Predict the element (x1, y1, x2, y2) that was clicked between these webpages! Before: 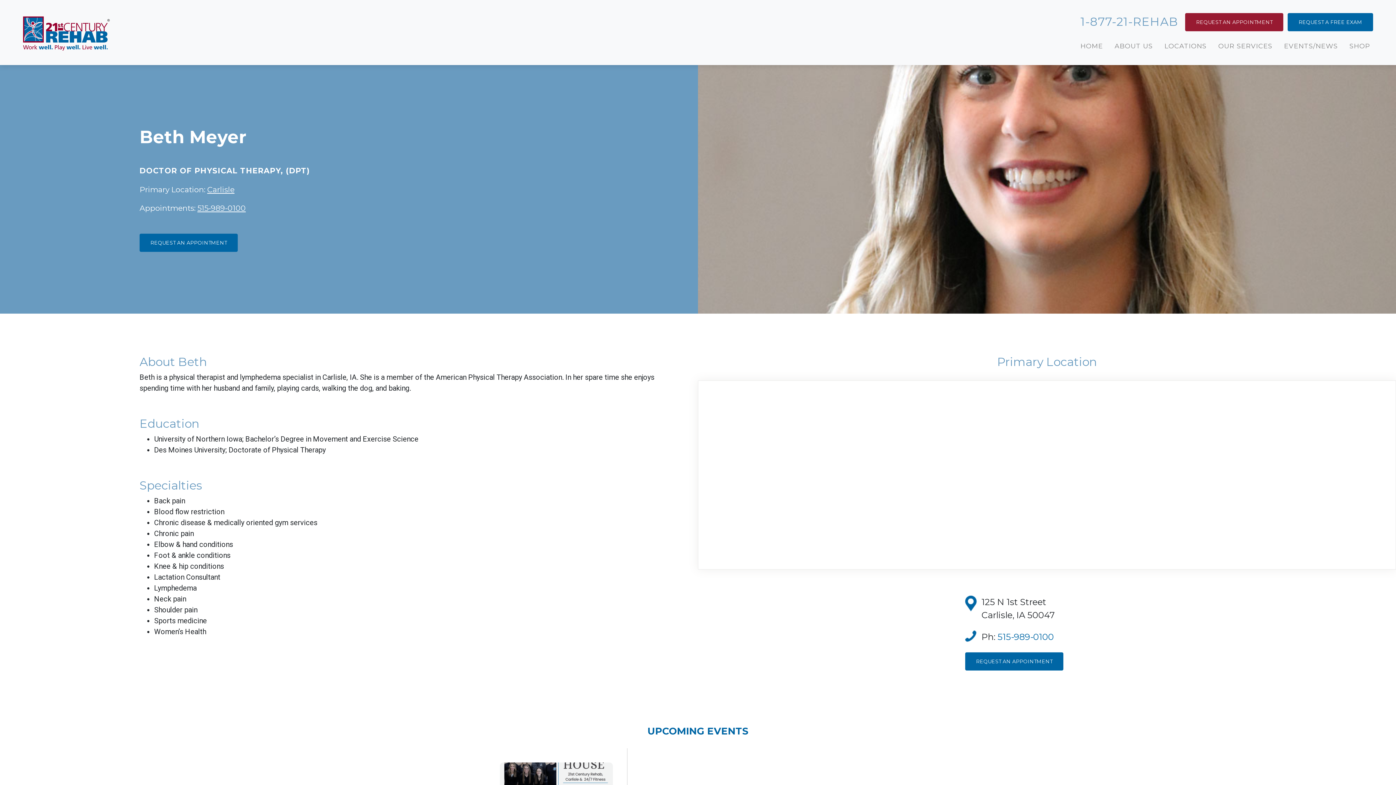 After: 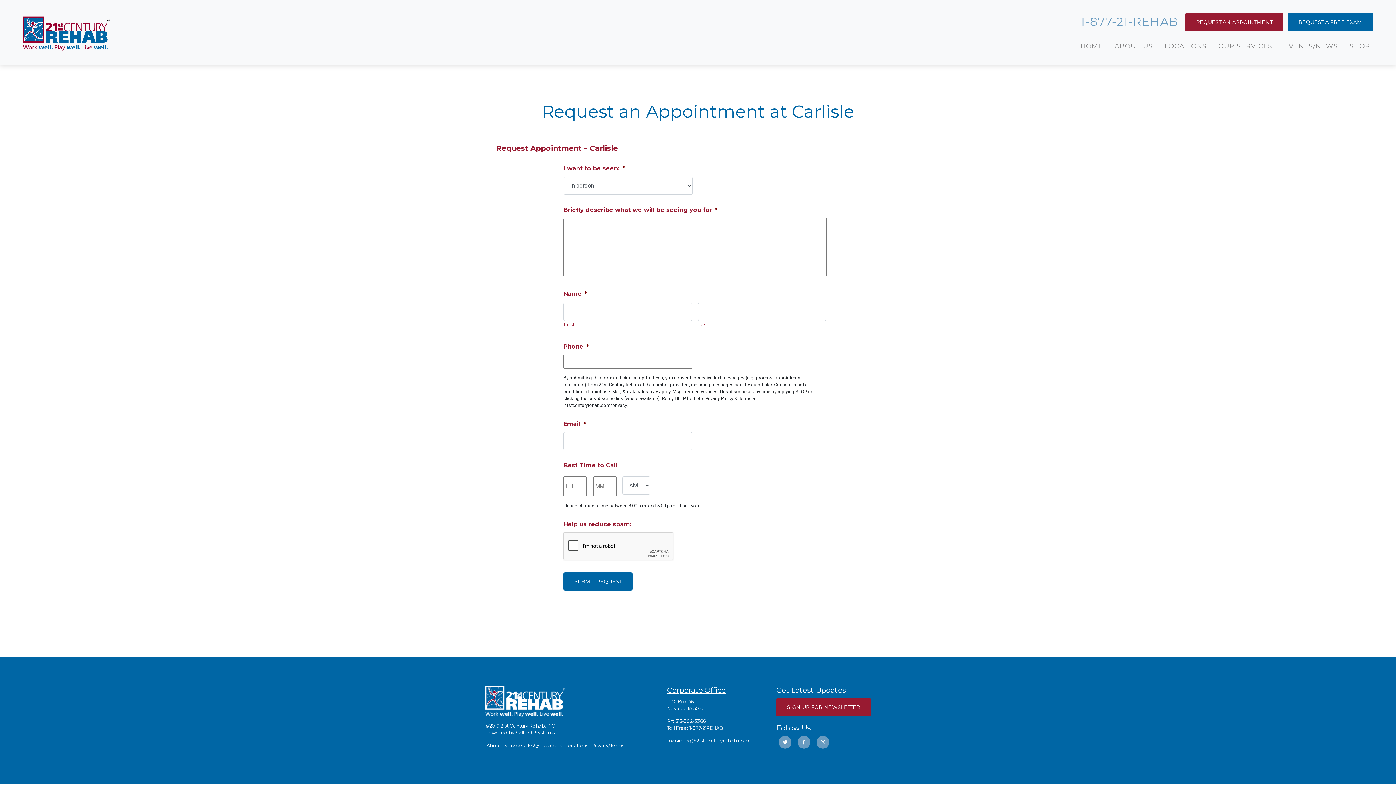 Action: label: REQUEST AN APPOINTMENT bbox: (965, 652, 1063, 670)